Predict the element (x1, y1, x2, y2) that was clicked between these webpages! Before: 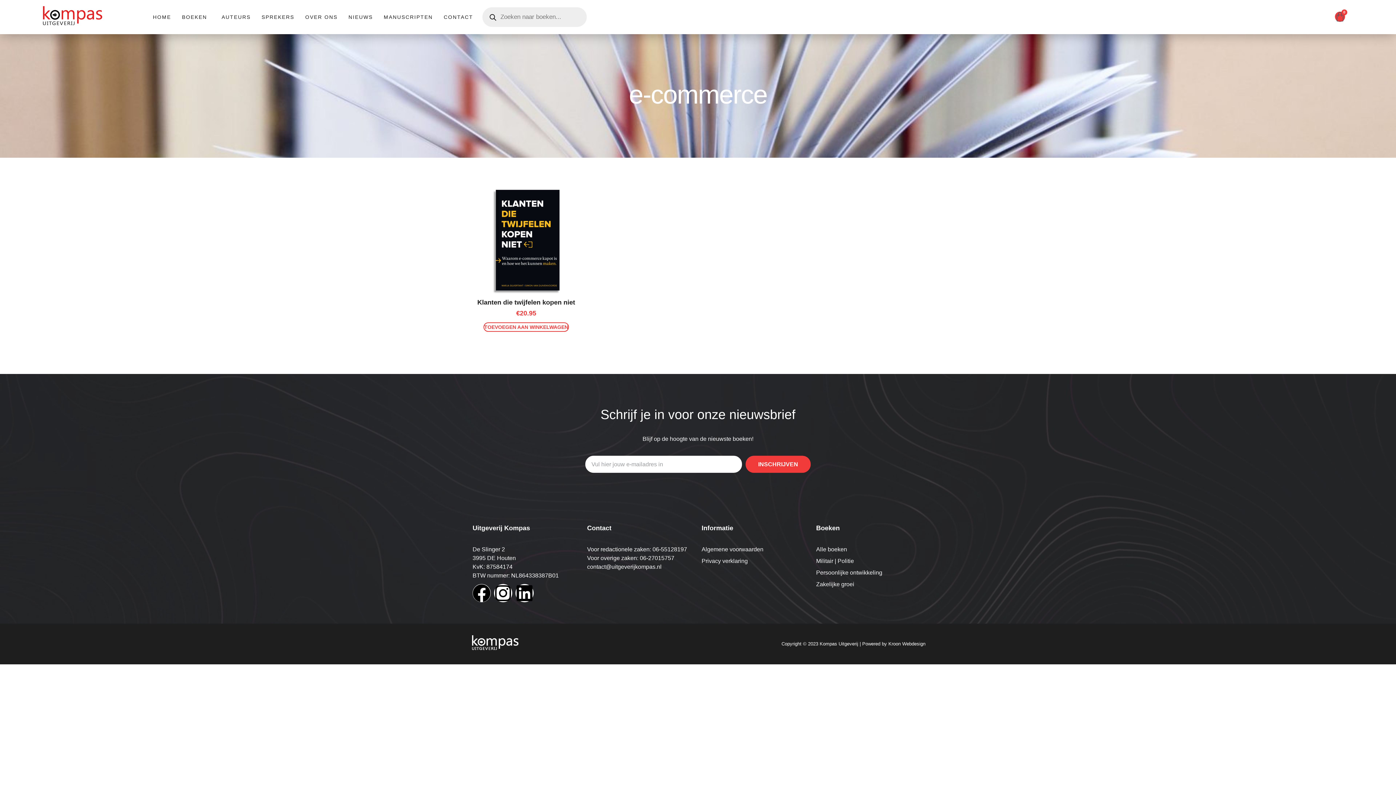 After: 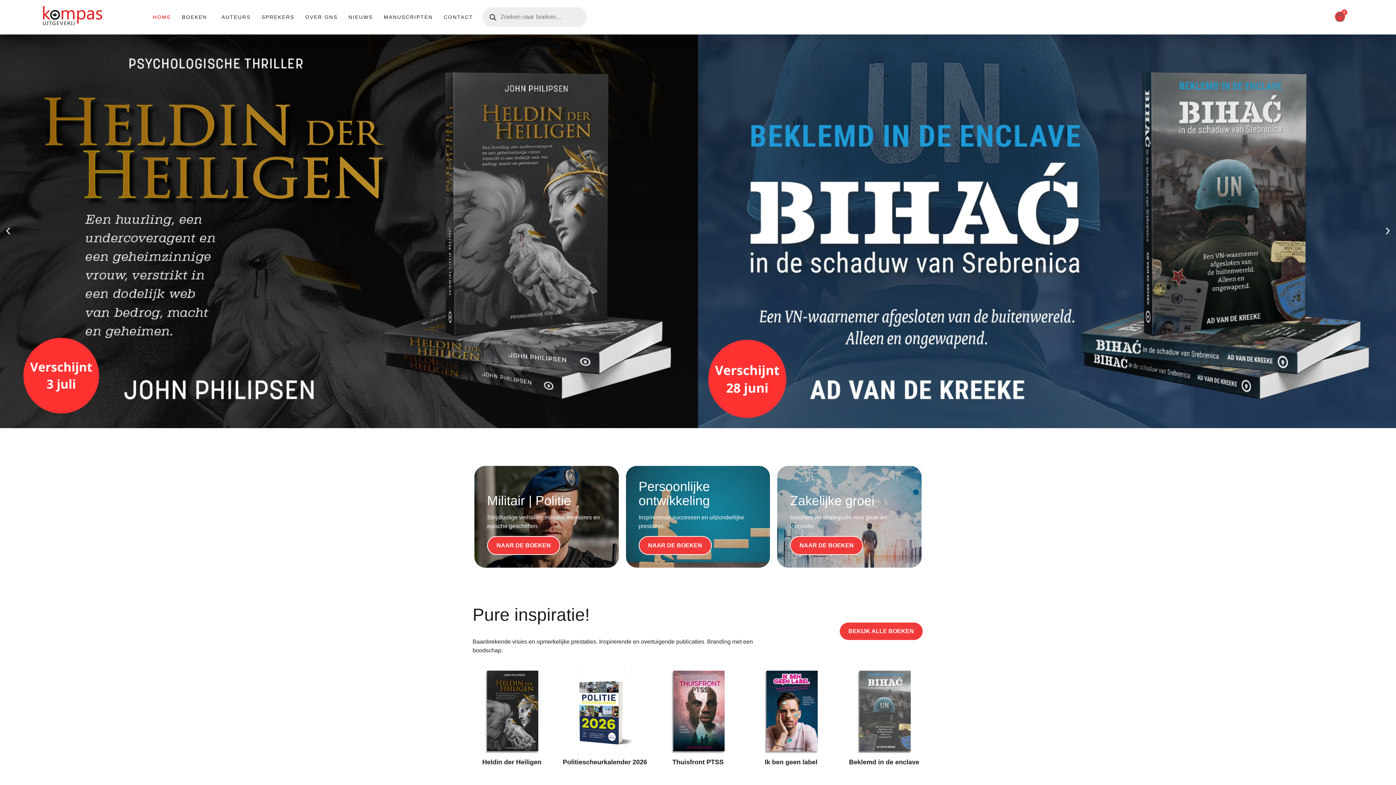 Action: bbox: (3, 20, 140, 26)